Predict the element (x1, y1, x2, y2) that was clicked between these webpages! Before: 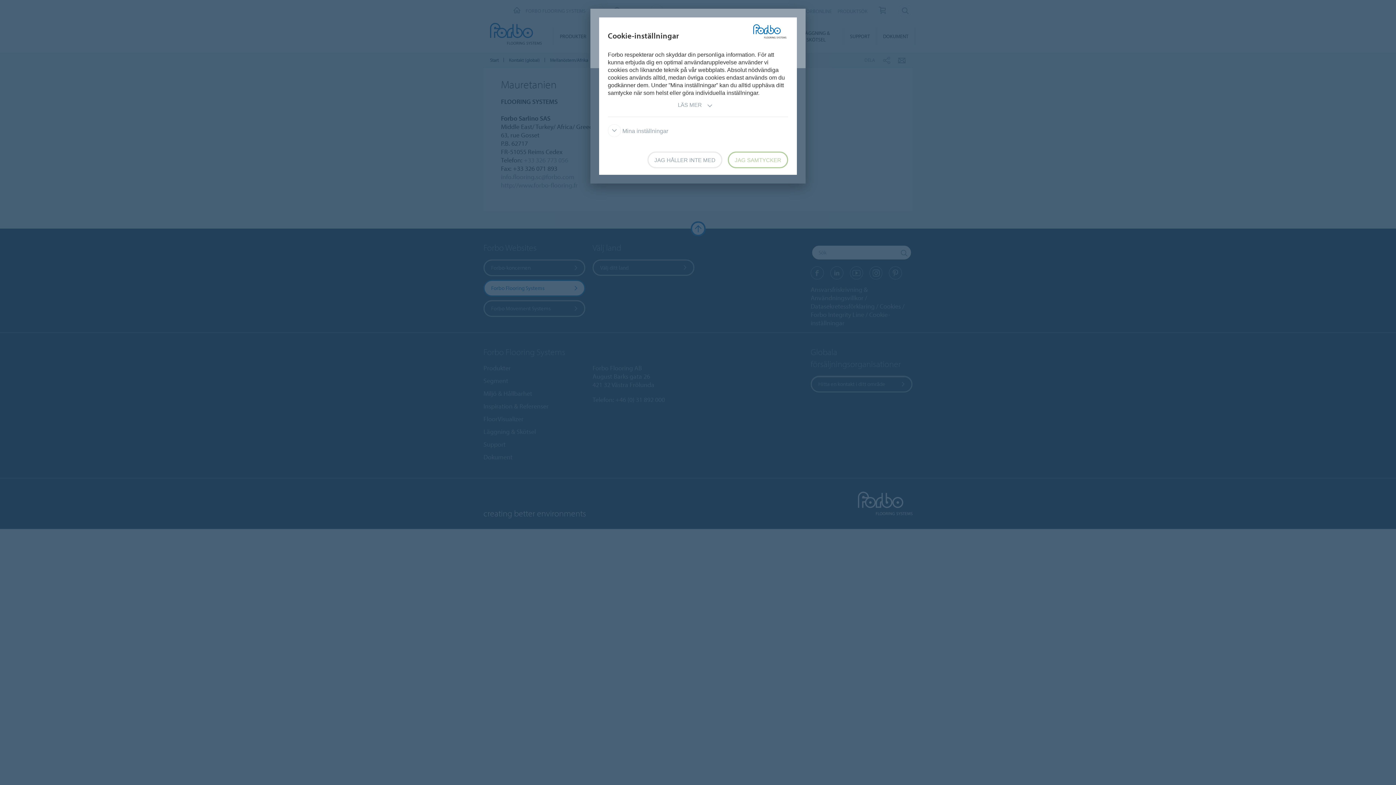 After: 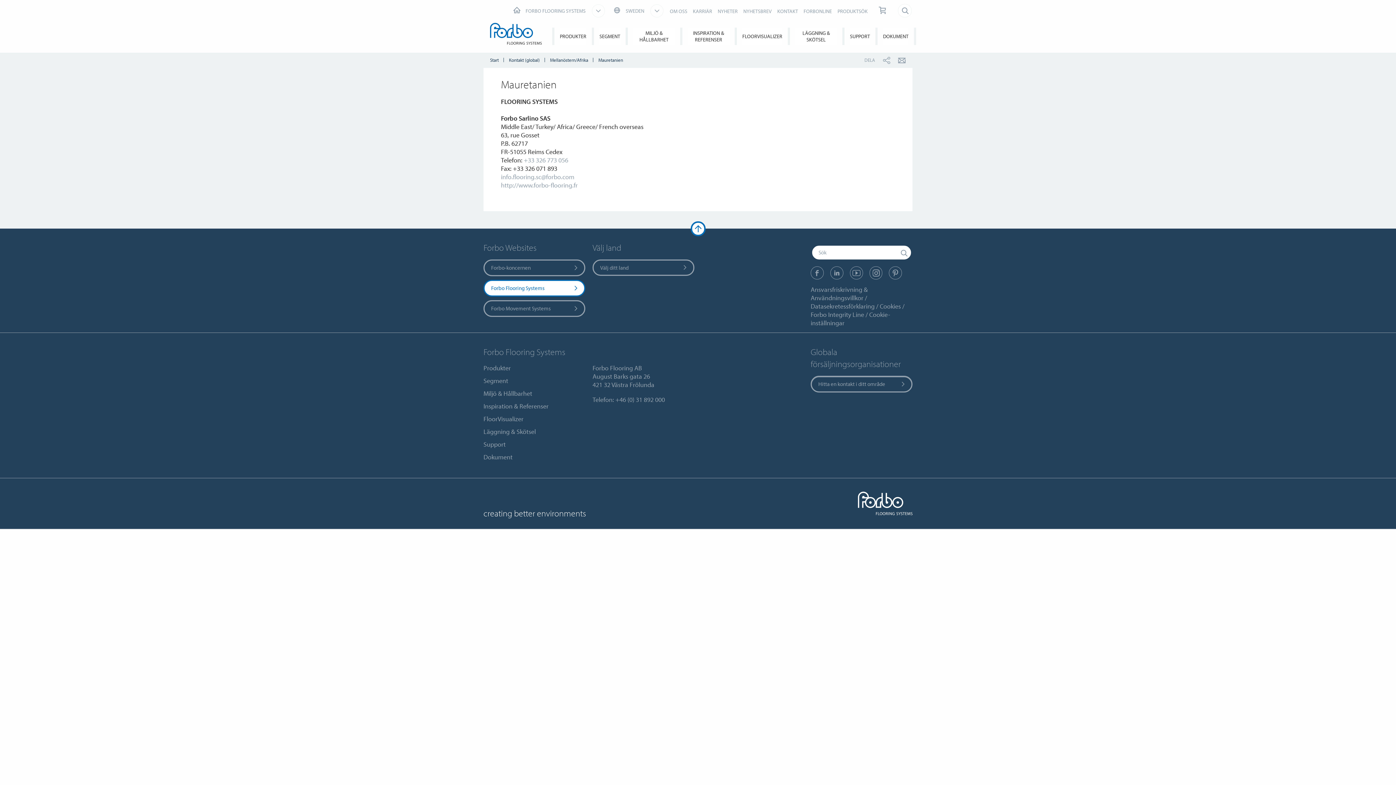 Action: label: JAG SAMTYCKER bbox: (728, 151, 788, 168)